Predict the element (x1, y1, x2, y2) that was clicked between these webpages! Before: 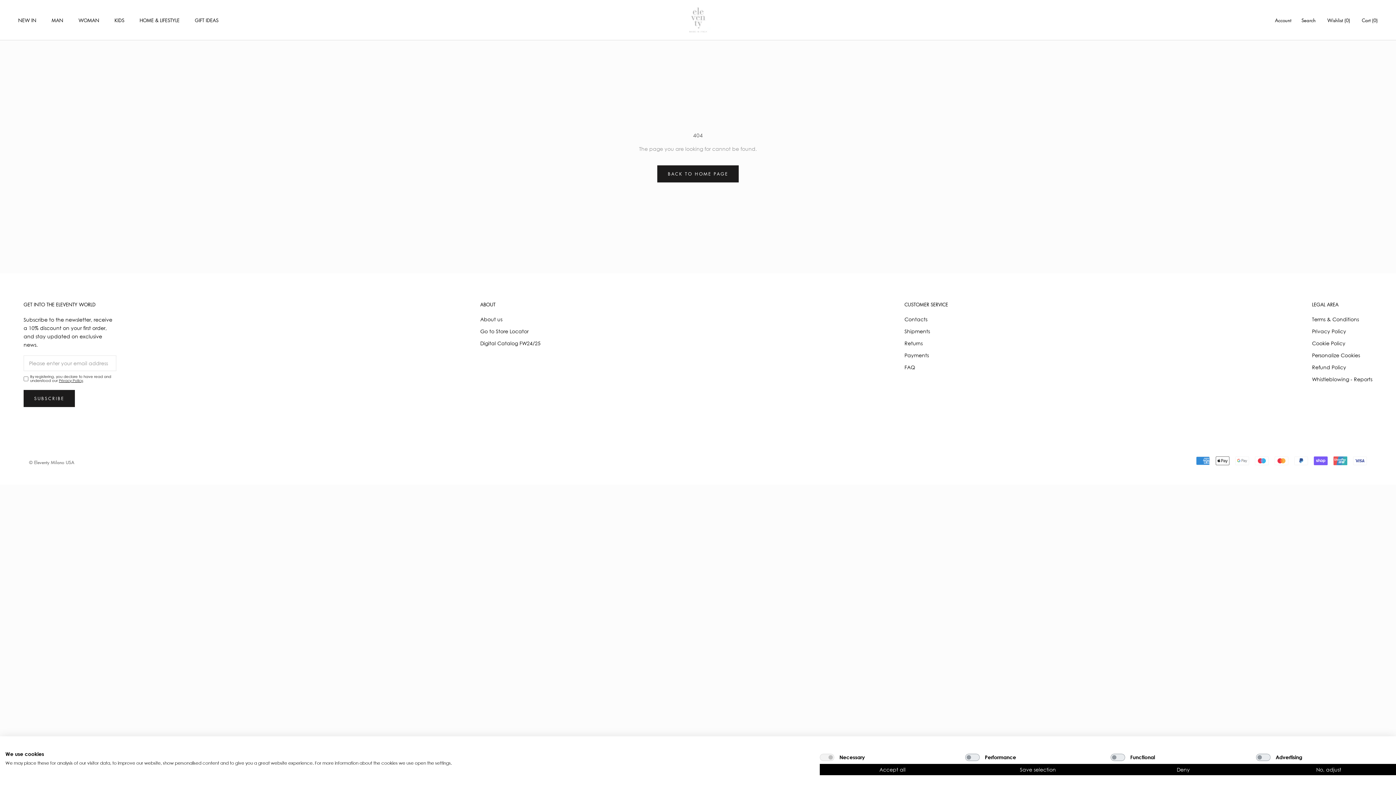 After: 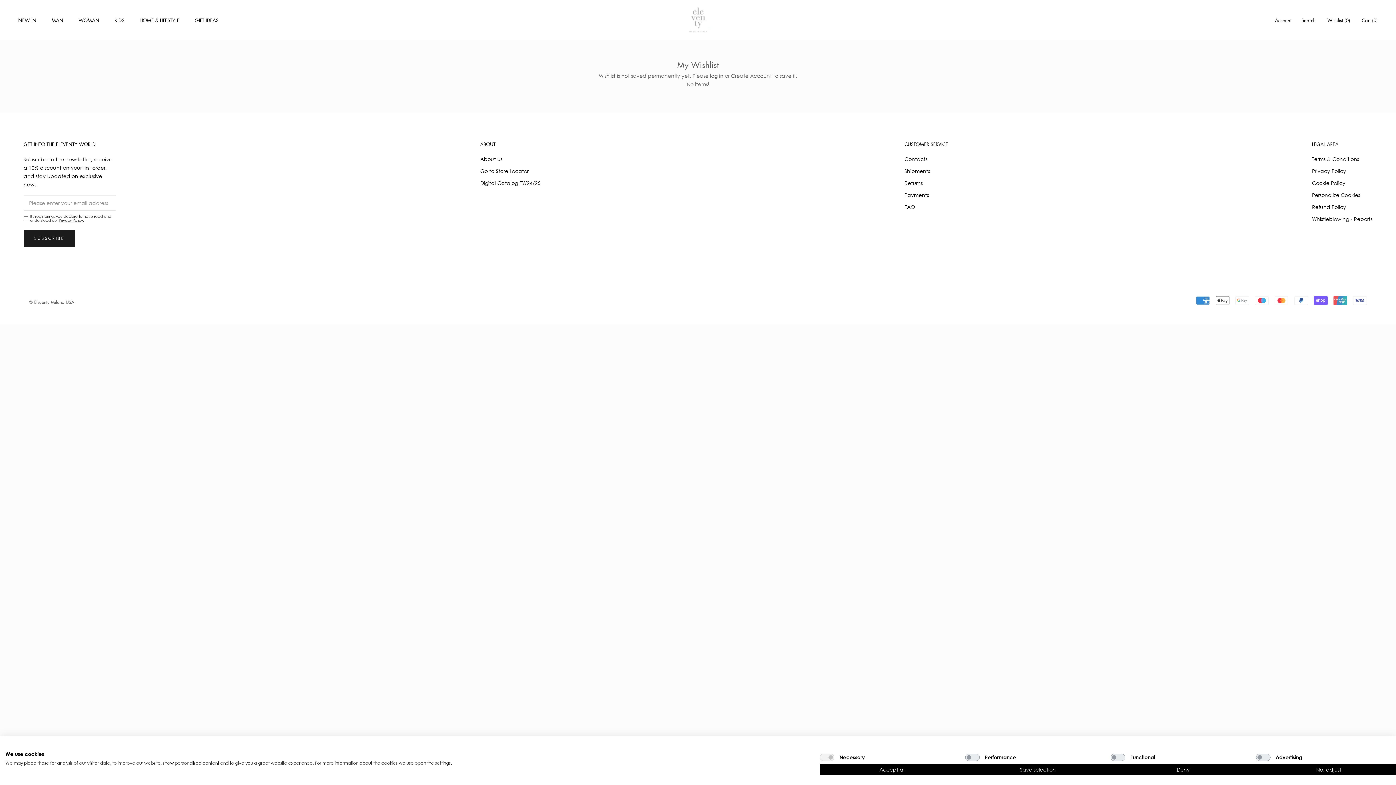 Action: bbox: (1327, 16, 1350, 23) label: Wishlist (0)